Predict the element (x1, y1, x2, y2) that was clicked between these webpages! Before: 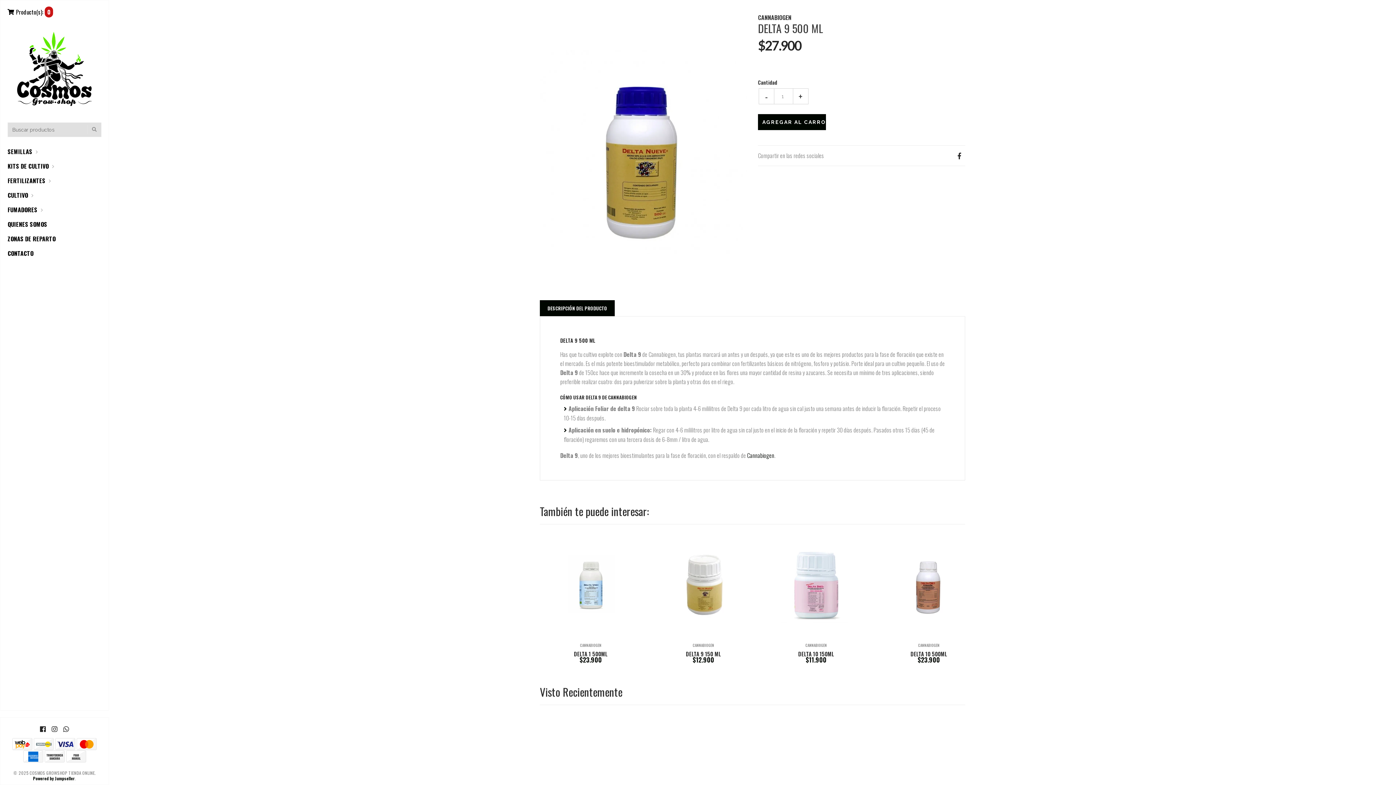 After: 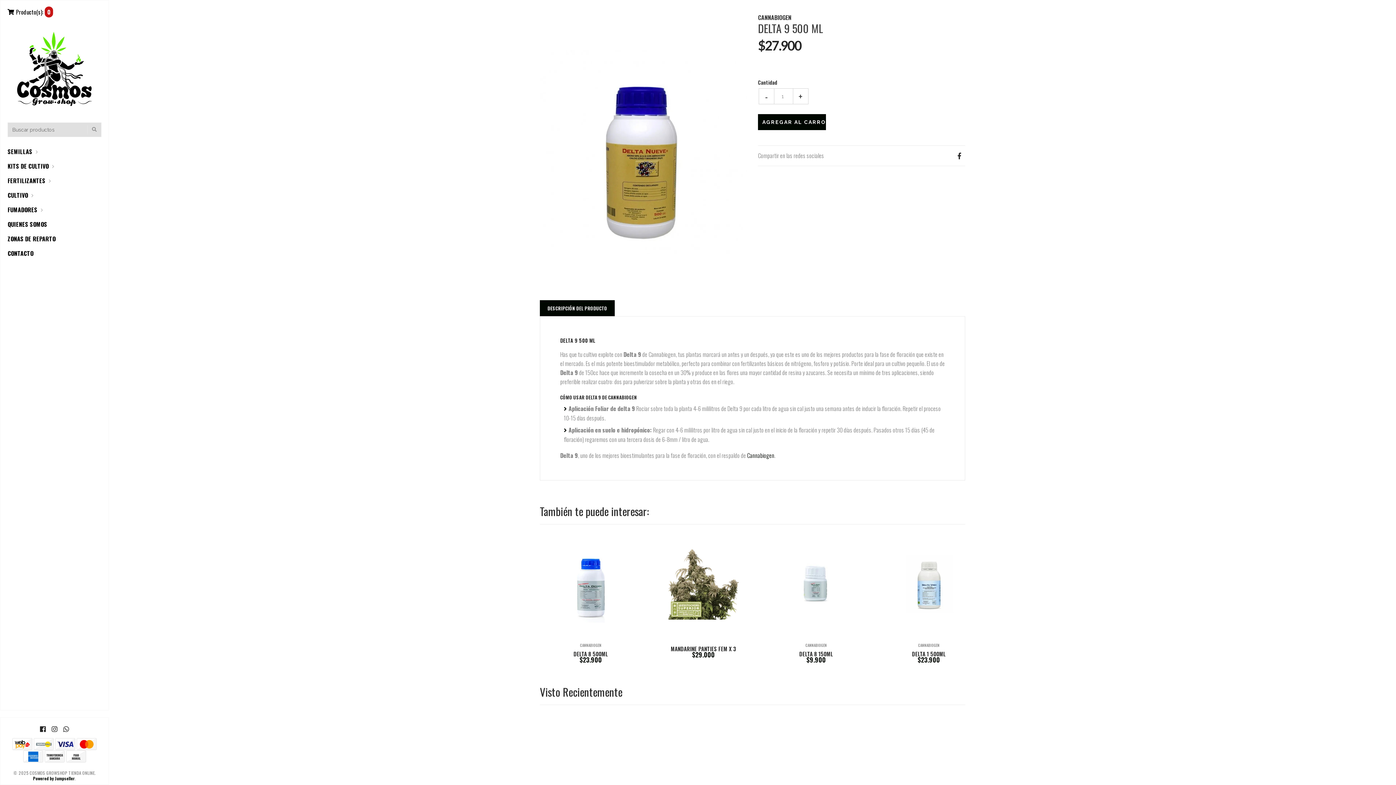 Action: label: Next bbox: (972, 601, 983, 613)